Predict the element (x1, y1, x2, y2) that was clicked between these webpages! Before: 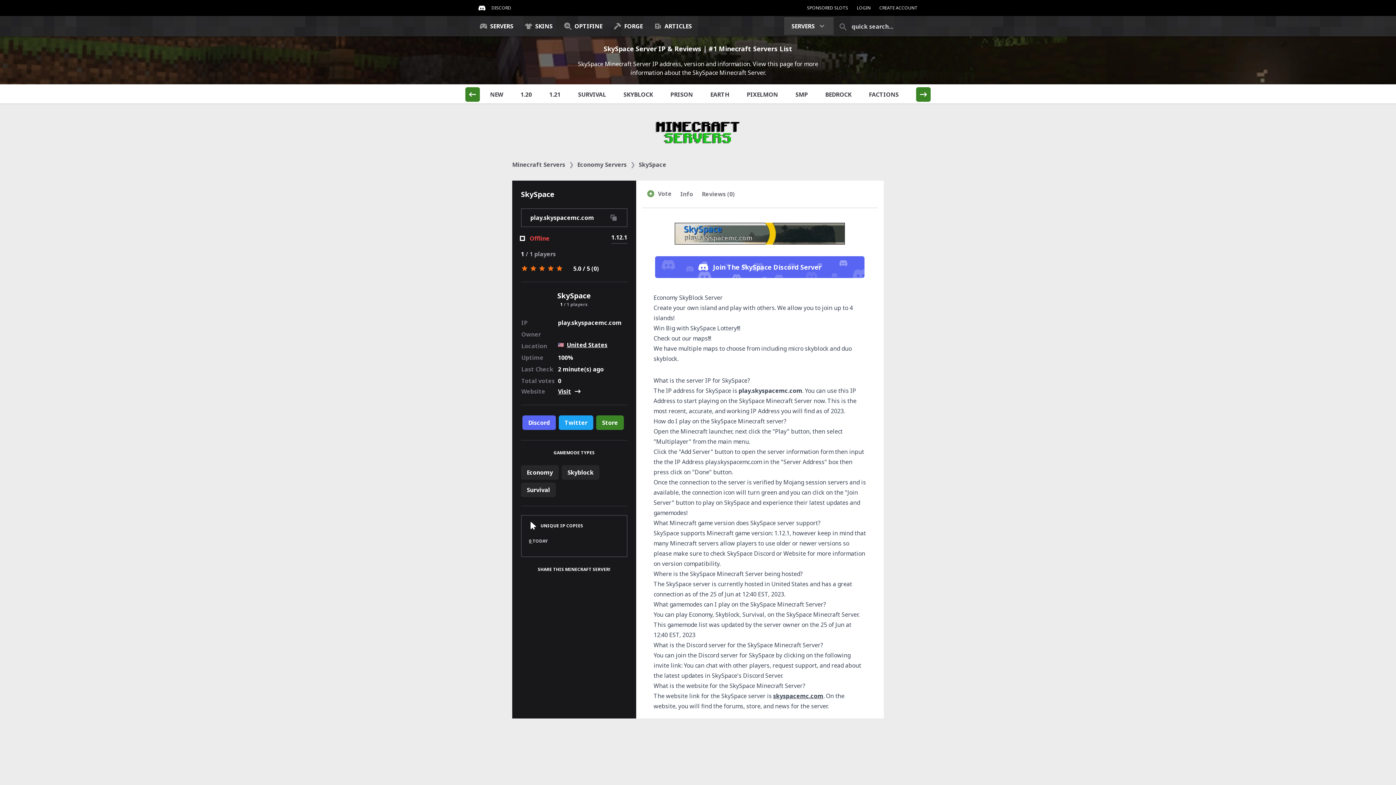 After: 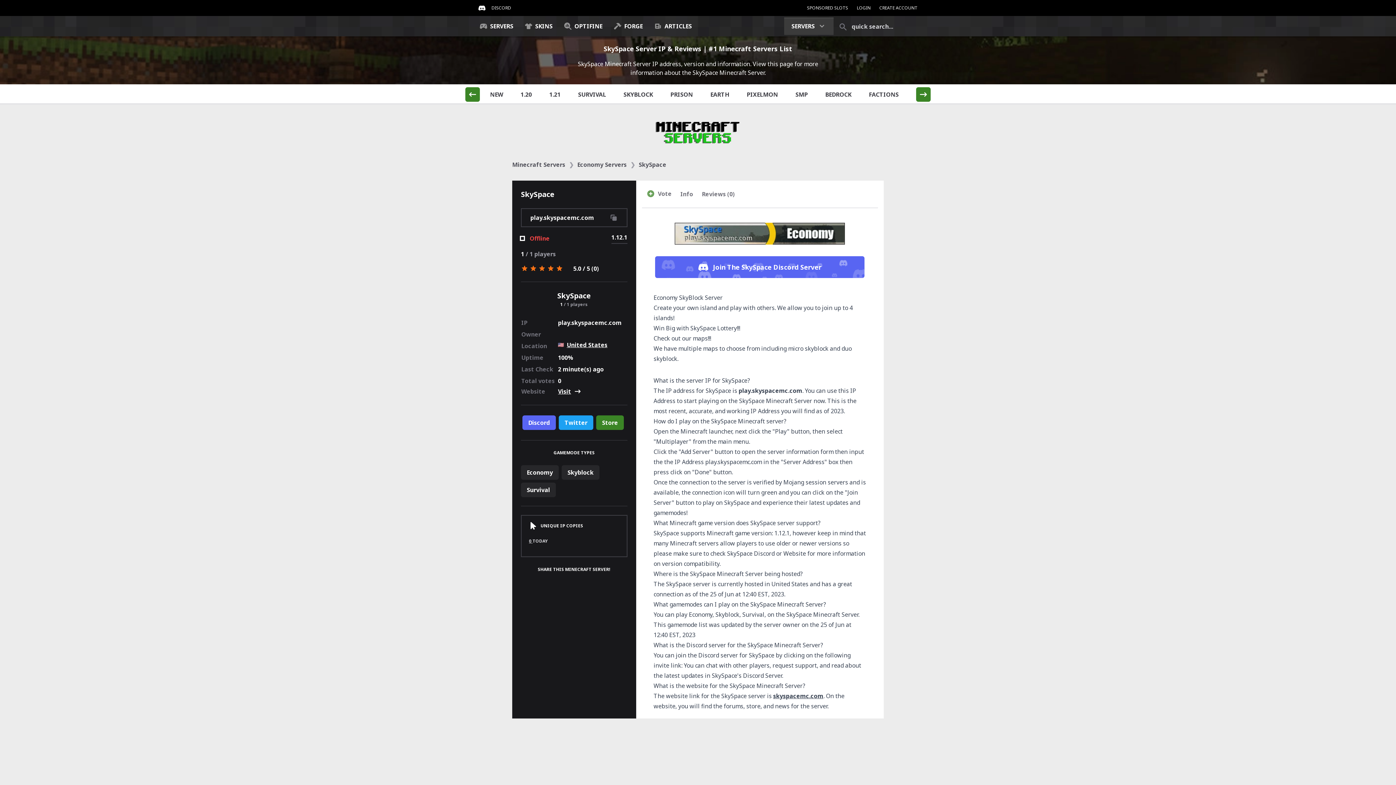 Action: label: Discord bbox: (522, 415, 556, 430)